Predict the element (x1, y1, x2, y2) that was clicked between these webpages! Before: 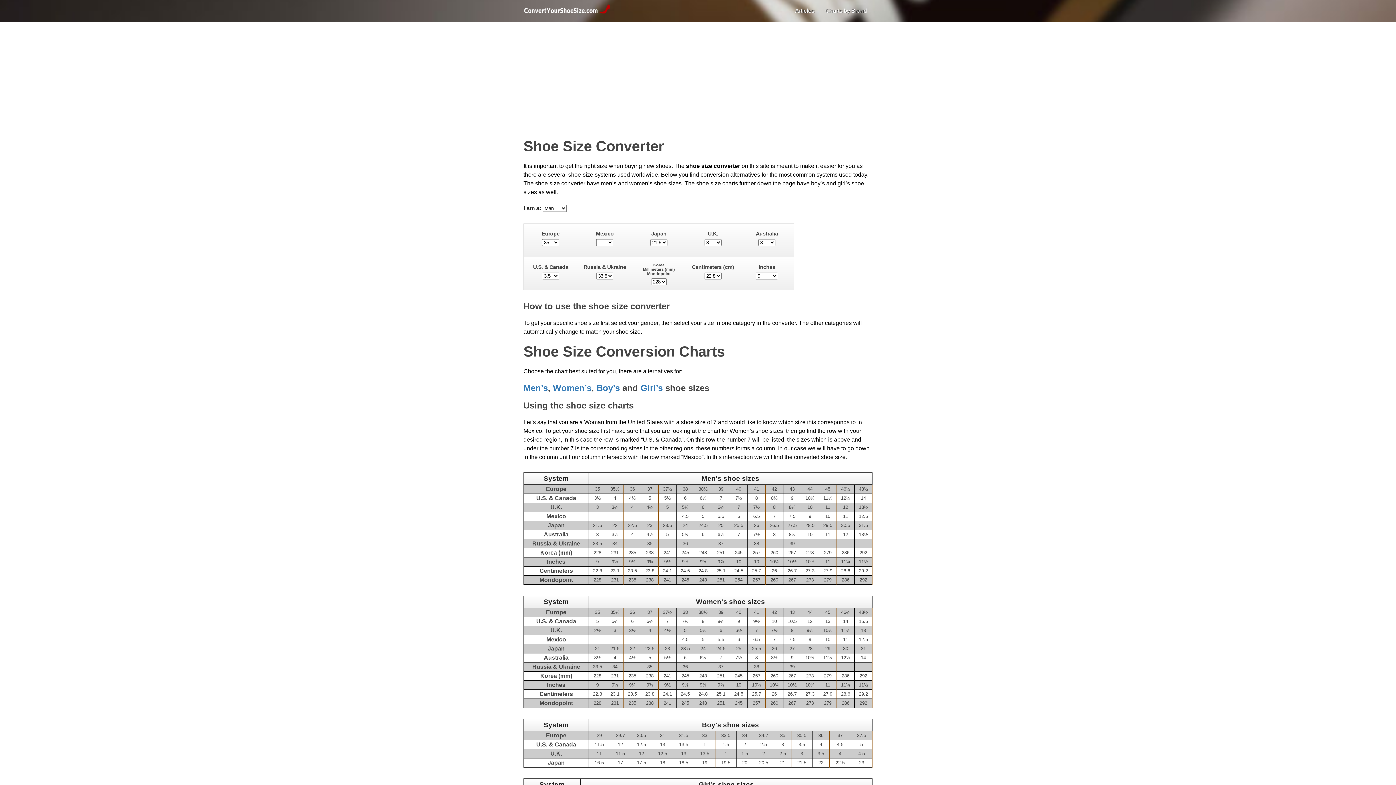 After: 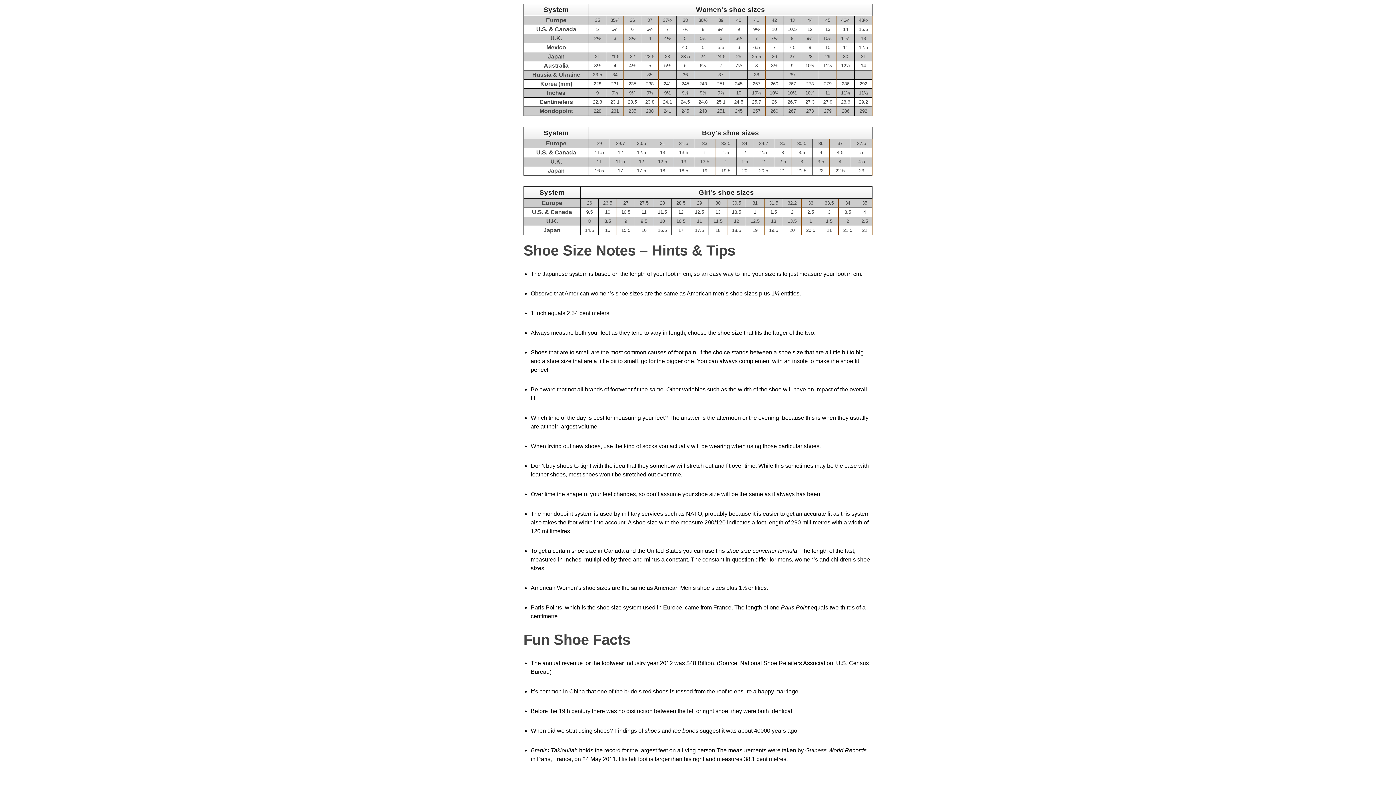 Action: label: Women’s bbox: (553, 383, 591, 393)